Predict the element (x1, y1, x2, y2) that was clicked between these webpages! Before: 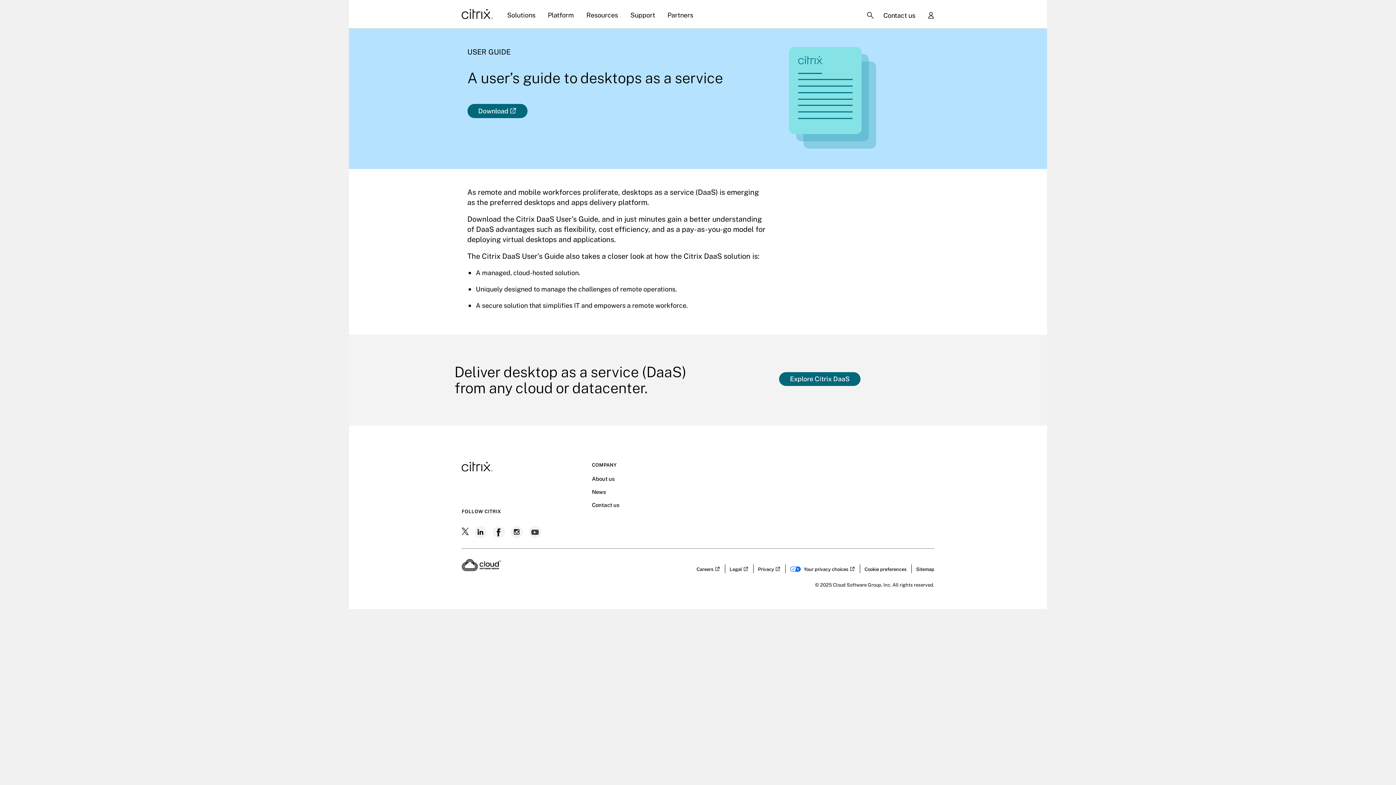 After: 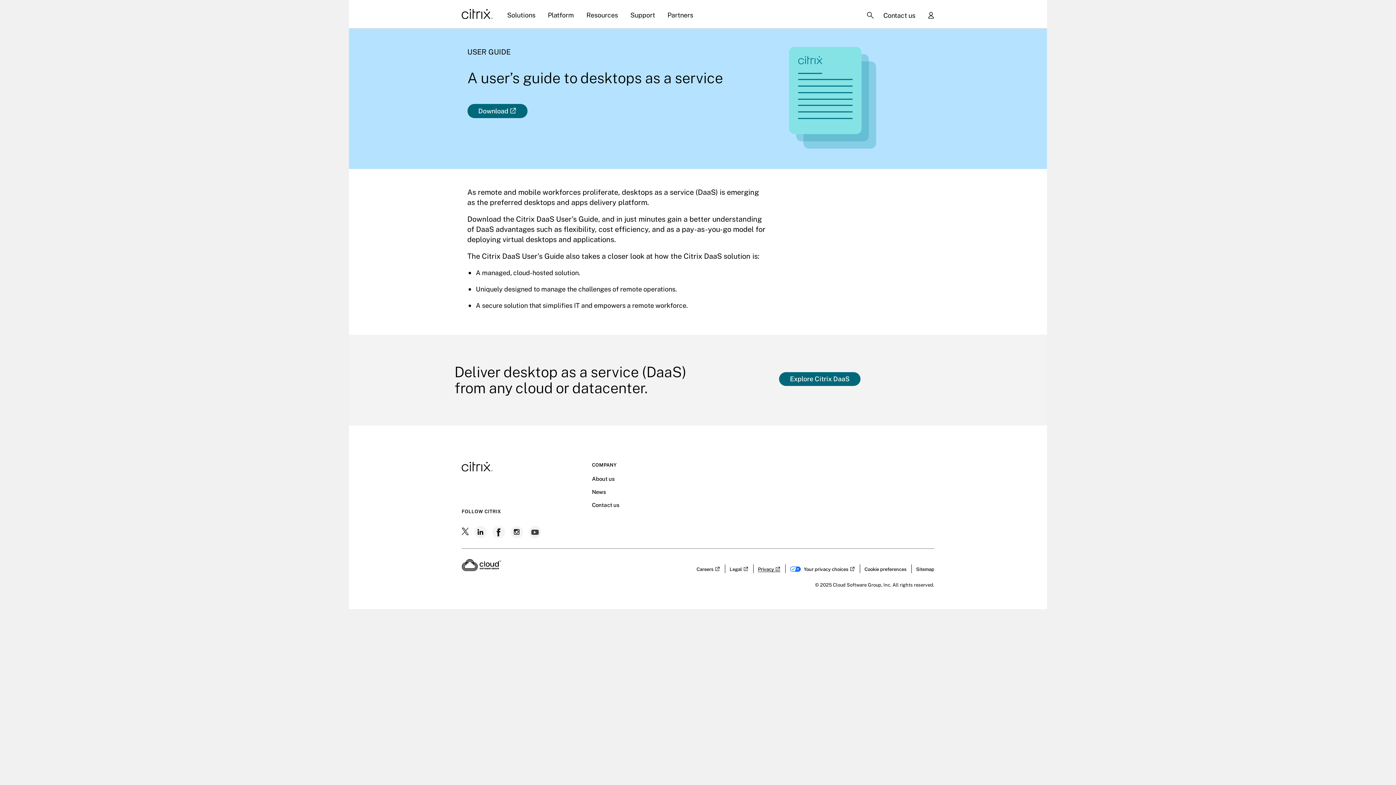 Action: bbox: (758, 563, 780, 572) label: Privacy policy - Opens link in a new window